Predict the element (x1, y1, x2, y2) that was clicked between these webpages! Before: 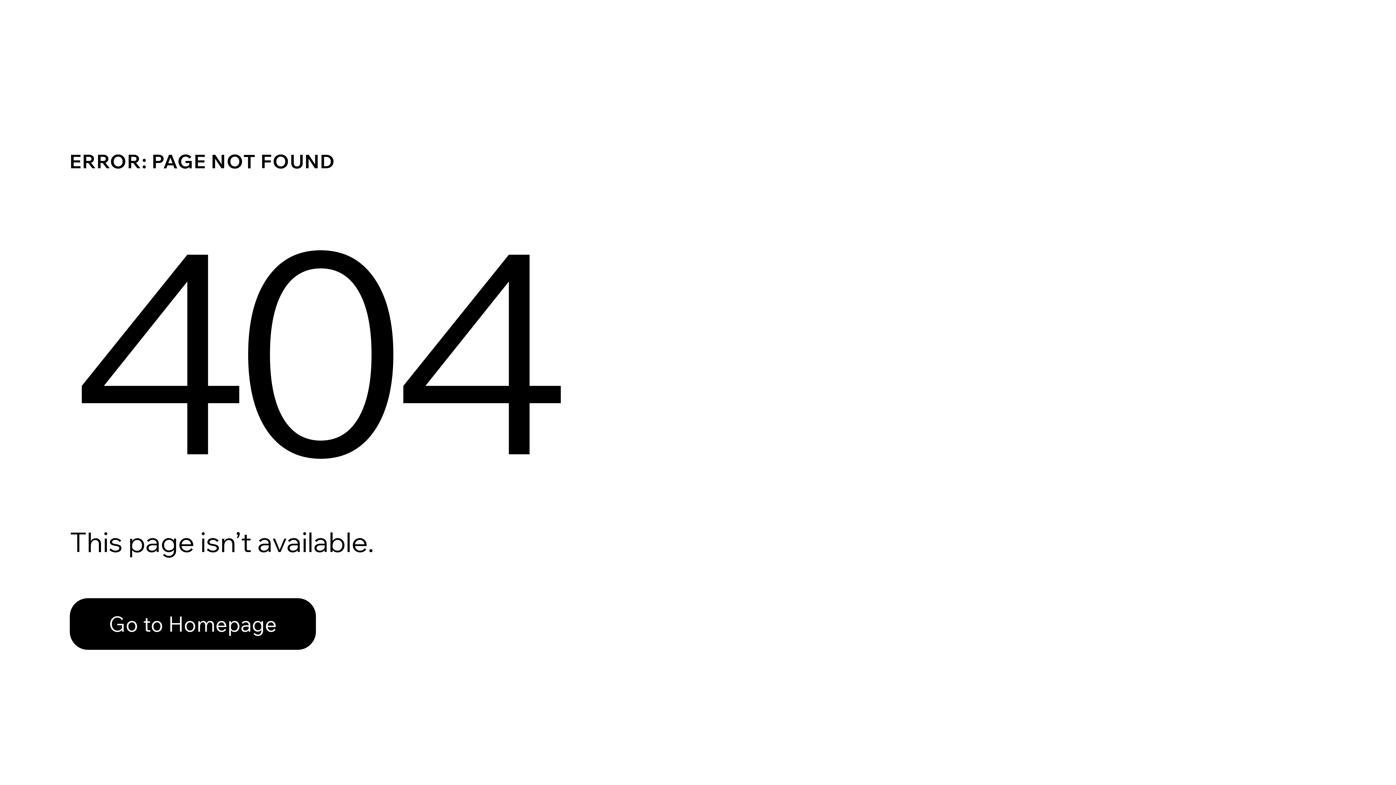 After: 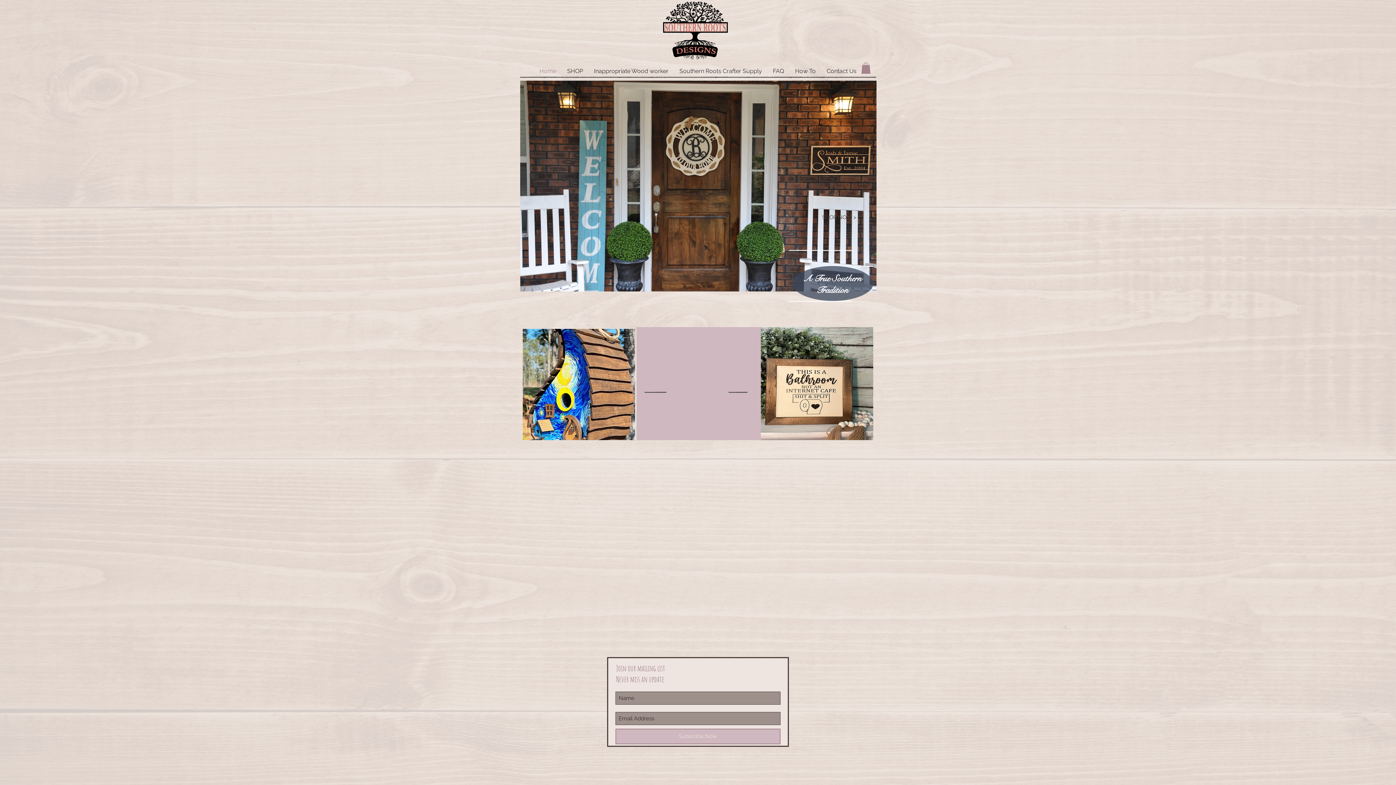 Action: bbox: (69, 598, 316, 650) label: Go to Homepage